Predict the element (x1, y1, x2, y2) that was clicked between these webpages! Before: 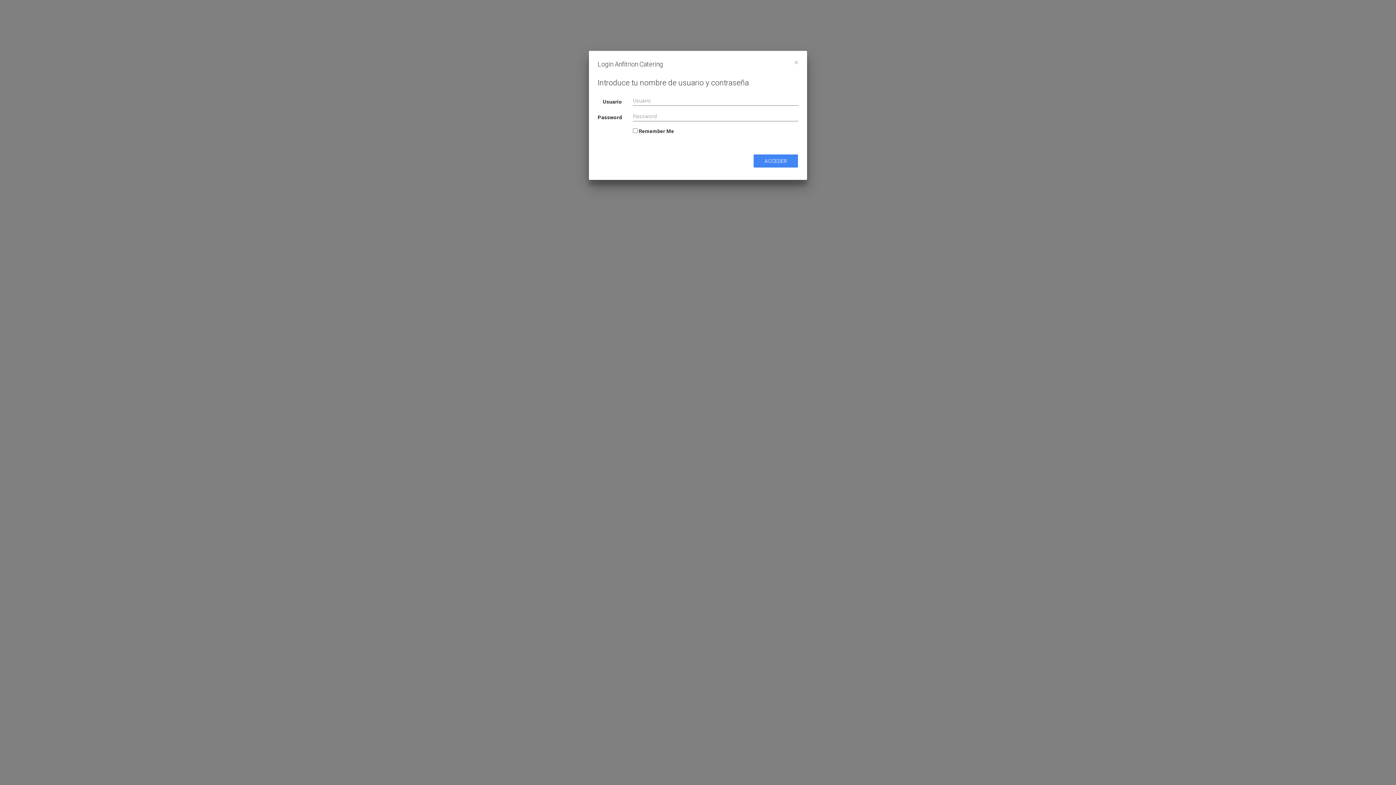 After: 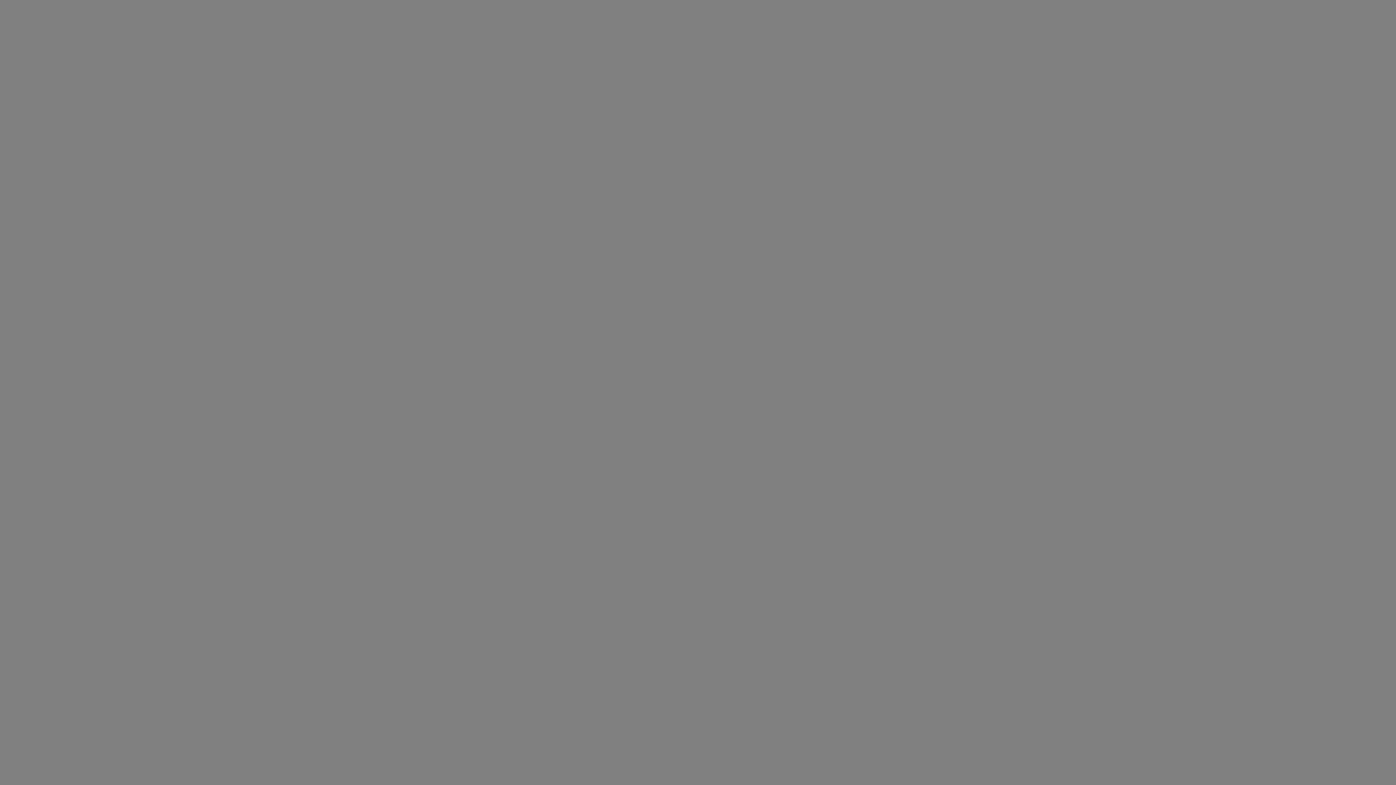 Action: bbox: (794, 58, 798, 66) label: ×